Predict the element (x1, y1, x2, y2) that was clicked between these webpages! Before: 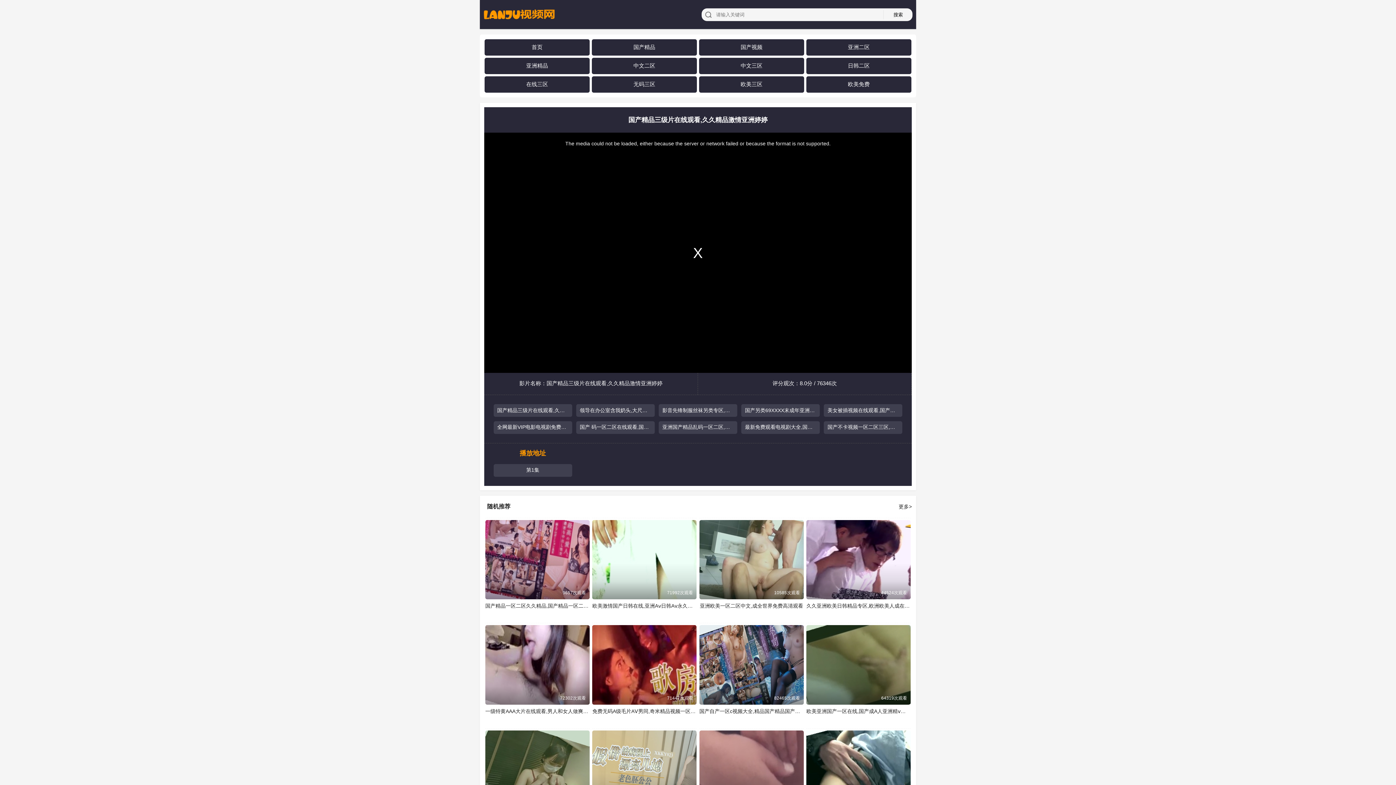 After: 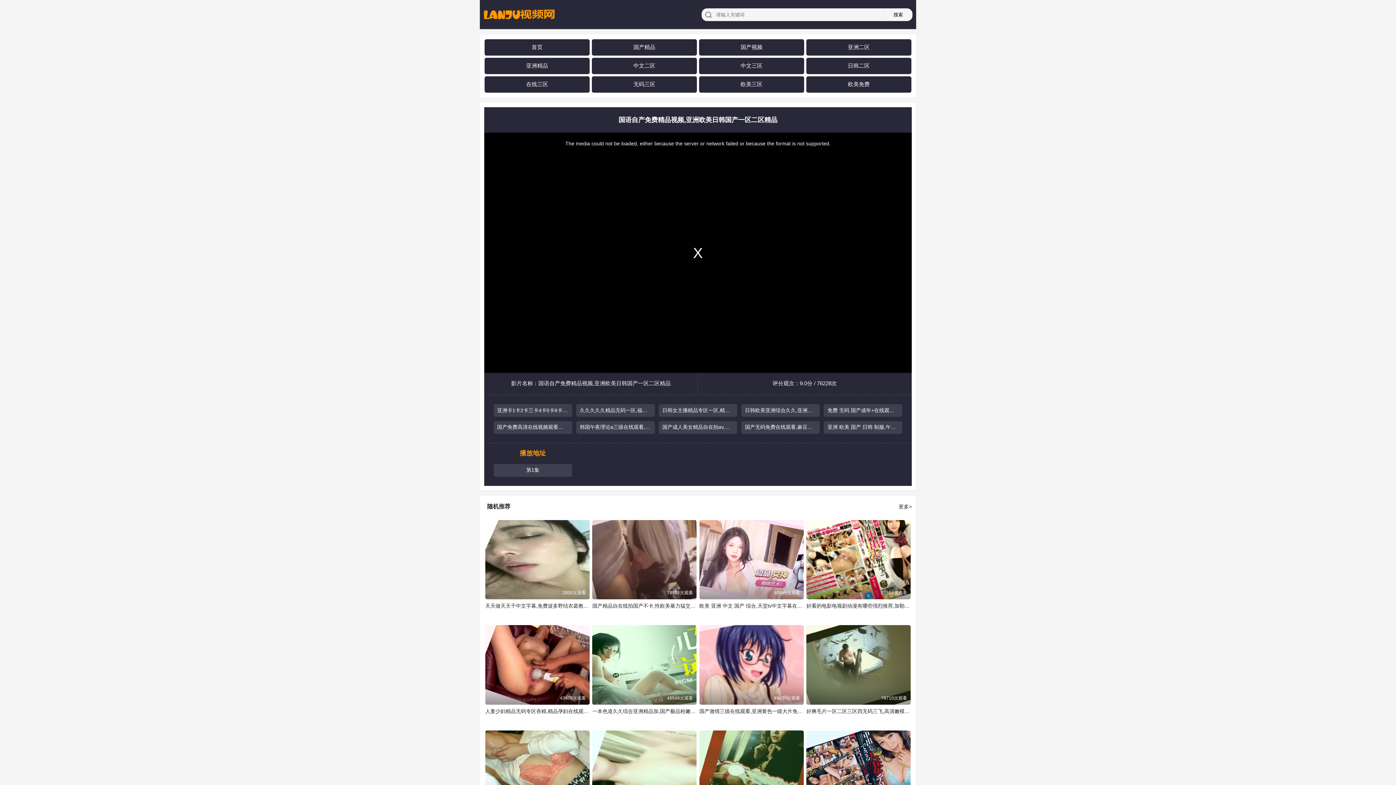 Action: label: 国语自产免费精品视频,亚洲欧美日韩国产一区二区精品
76228次观看 bbox: (806, 730, 910, 810)